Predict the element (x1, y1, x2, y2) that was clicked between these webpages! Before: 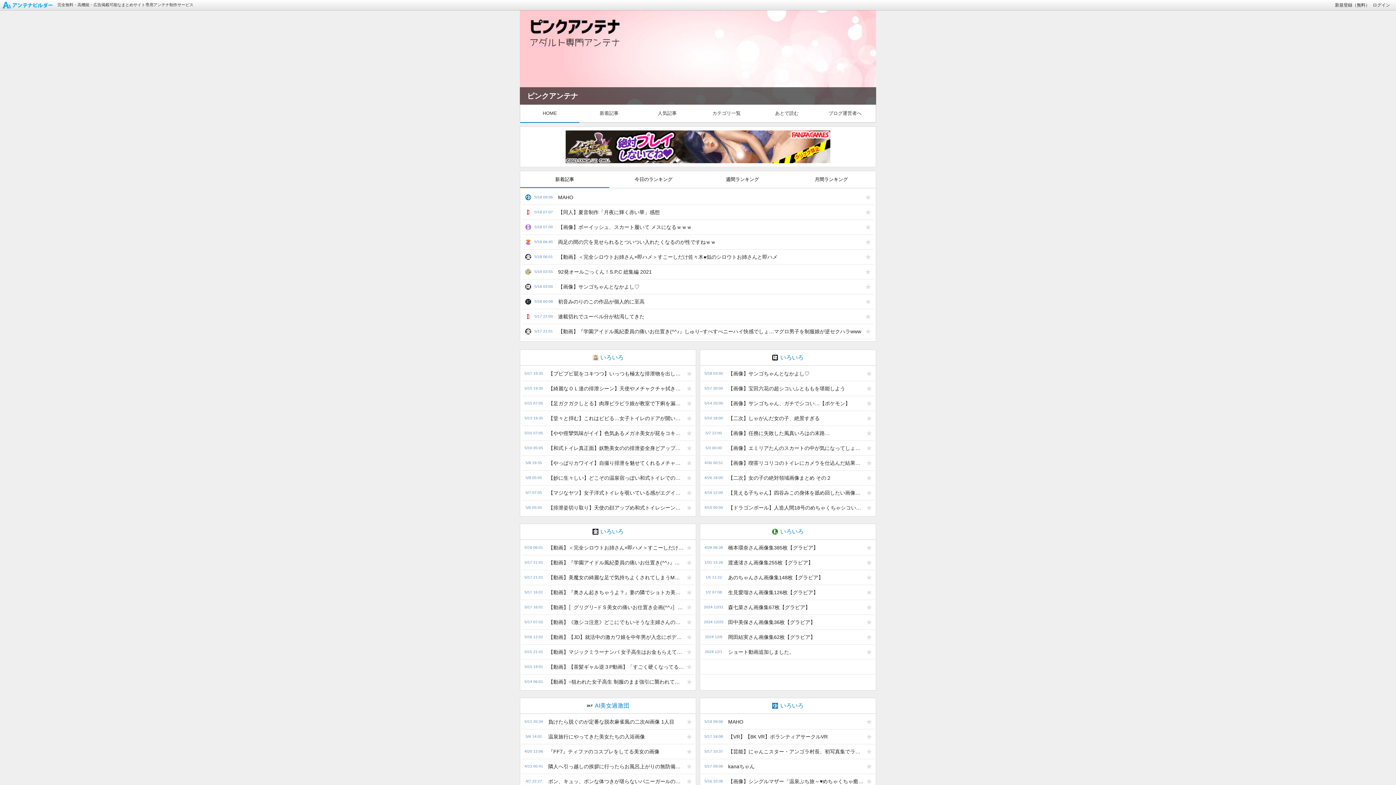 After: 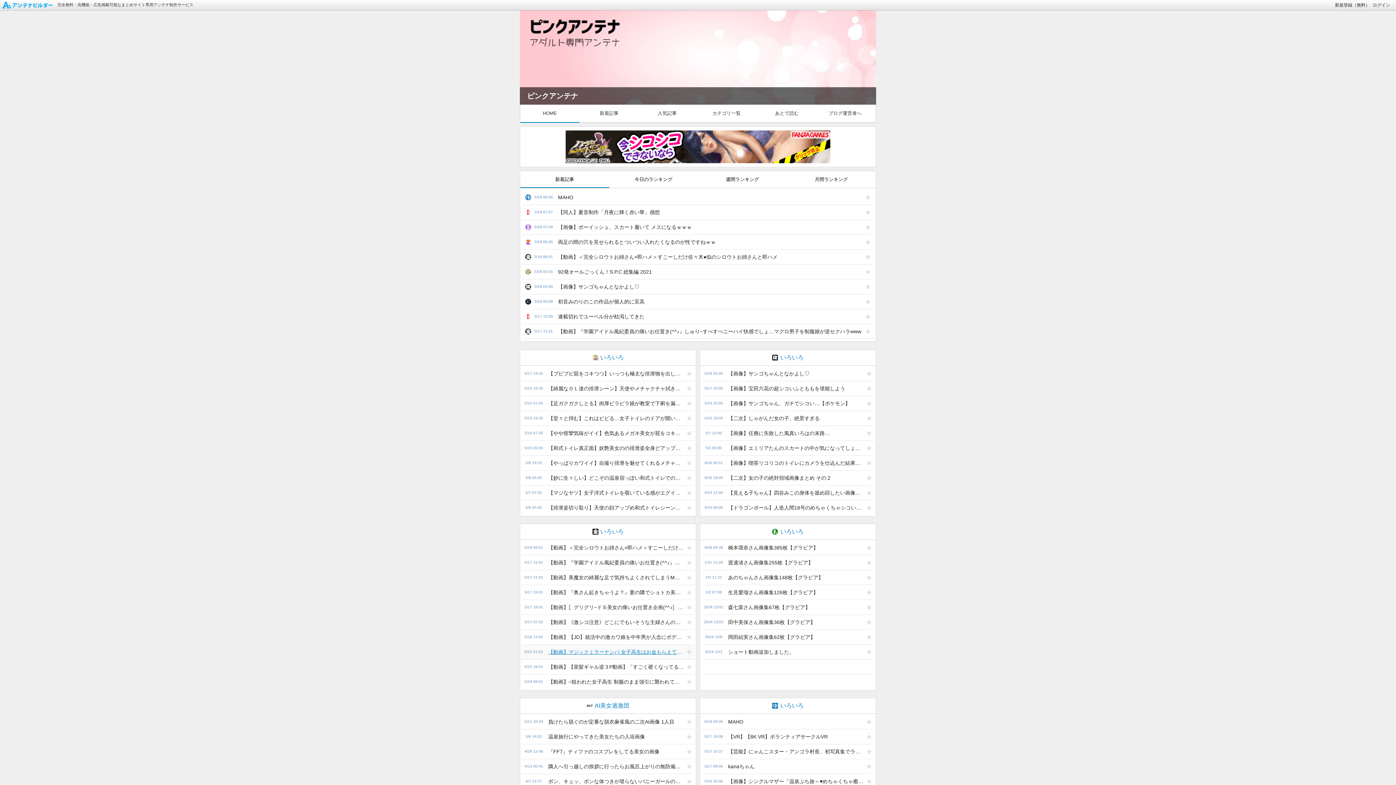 Action: label: 【動画】マジックミラーナンパ 女子高生はお金もらえて気持ちよくなれるなんて最高と、、あっさりまたを開く bbox: (544, 645, 684, 659)